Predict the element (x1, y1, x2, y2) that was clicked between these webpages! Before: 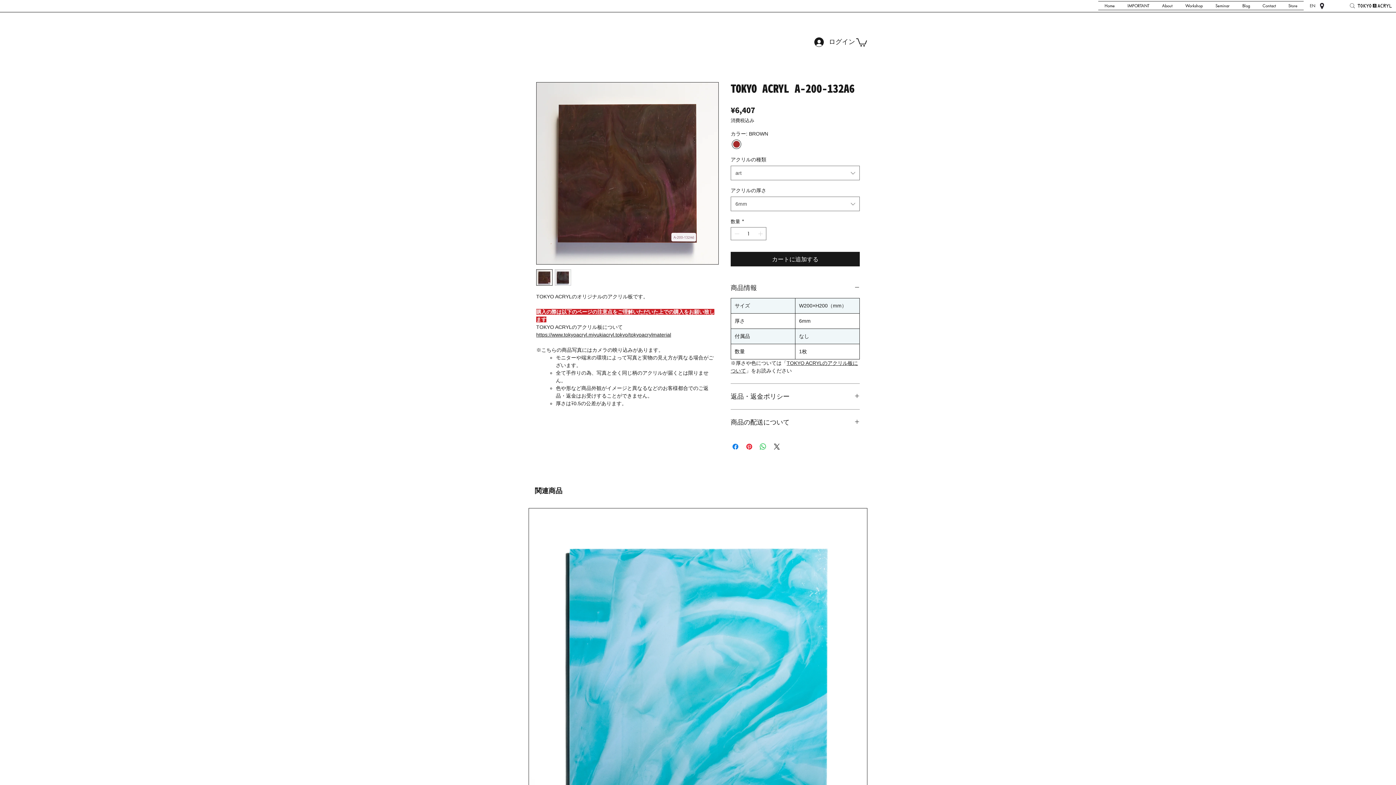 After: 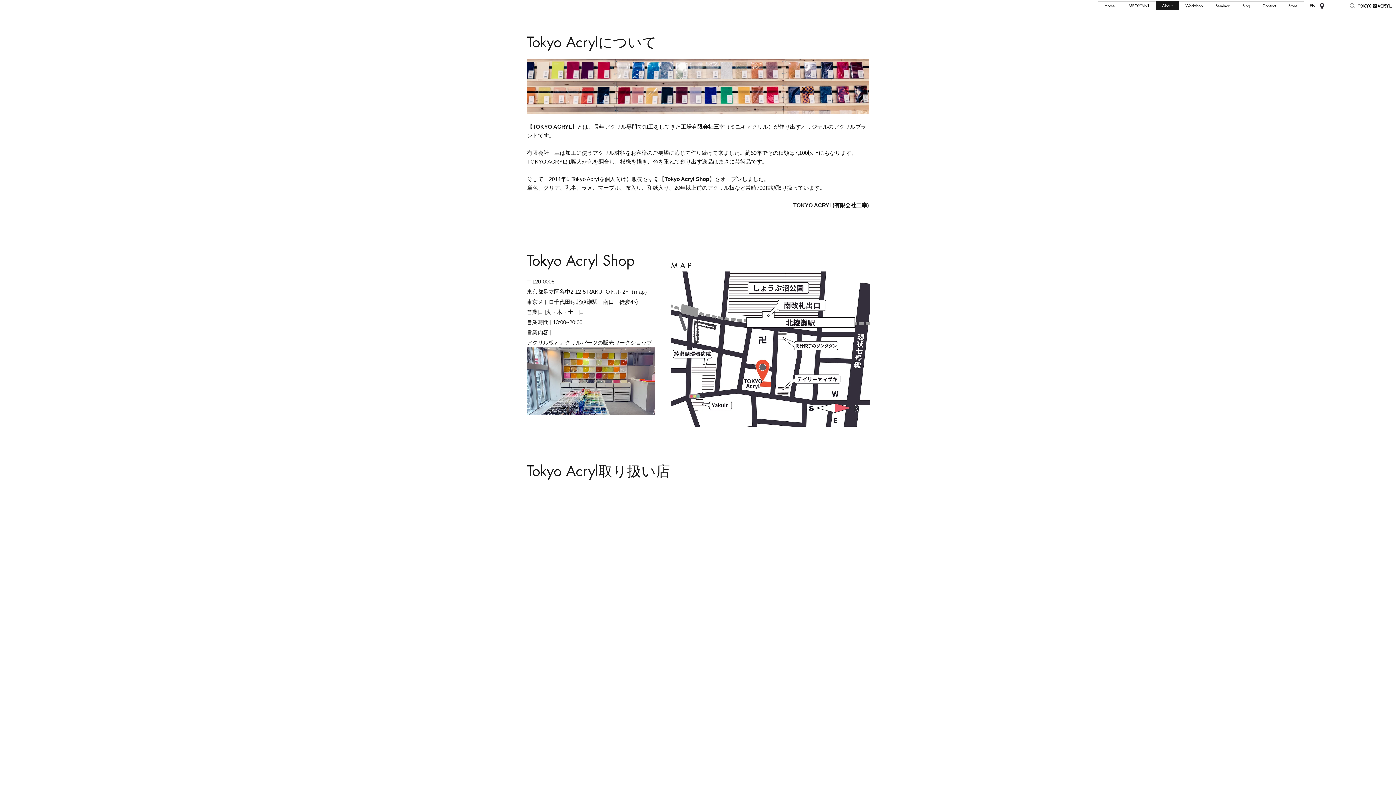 Action: label: About bbox: (1156, 1, 1179, 9)